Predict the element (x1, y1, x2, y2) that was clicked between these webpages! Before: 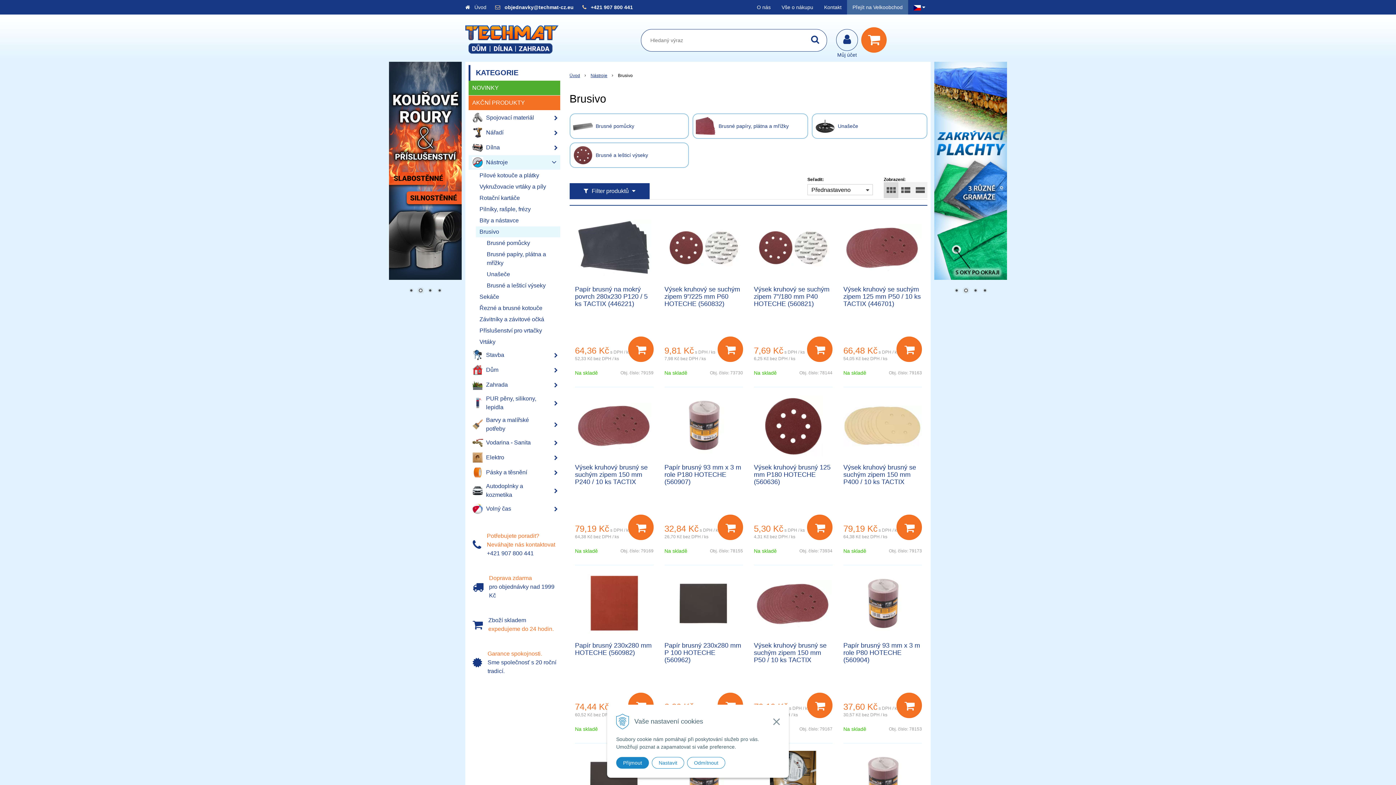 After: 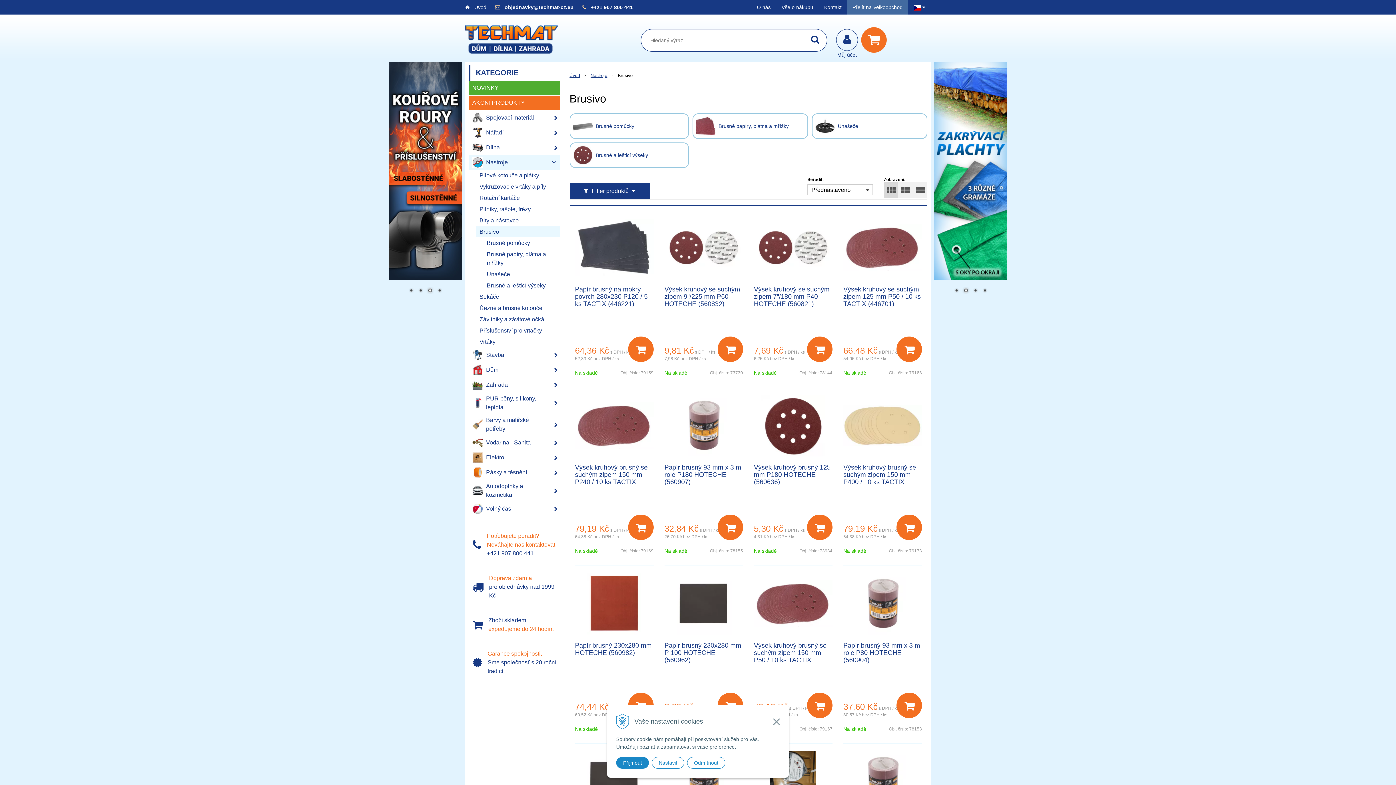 Action: label: Brusivo bbox: (476, 226, 560, 237)